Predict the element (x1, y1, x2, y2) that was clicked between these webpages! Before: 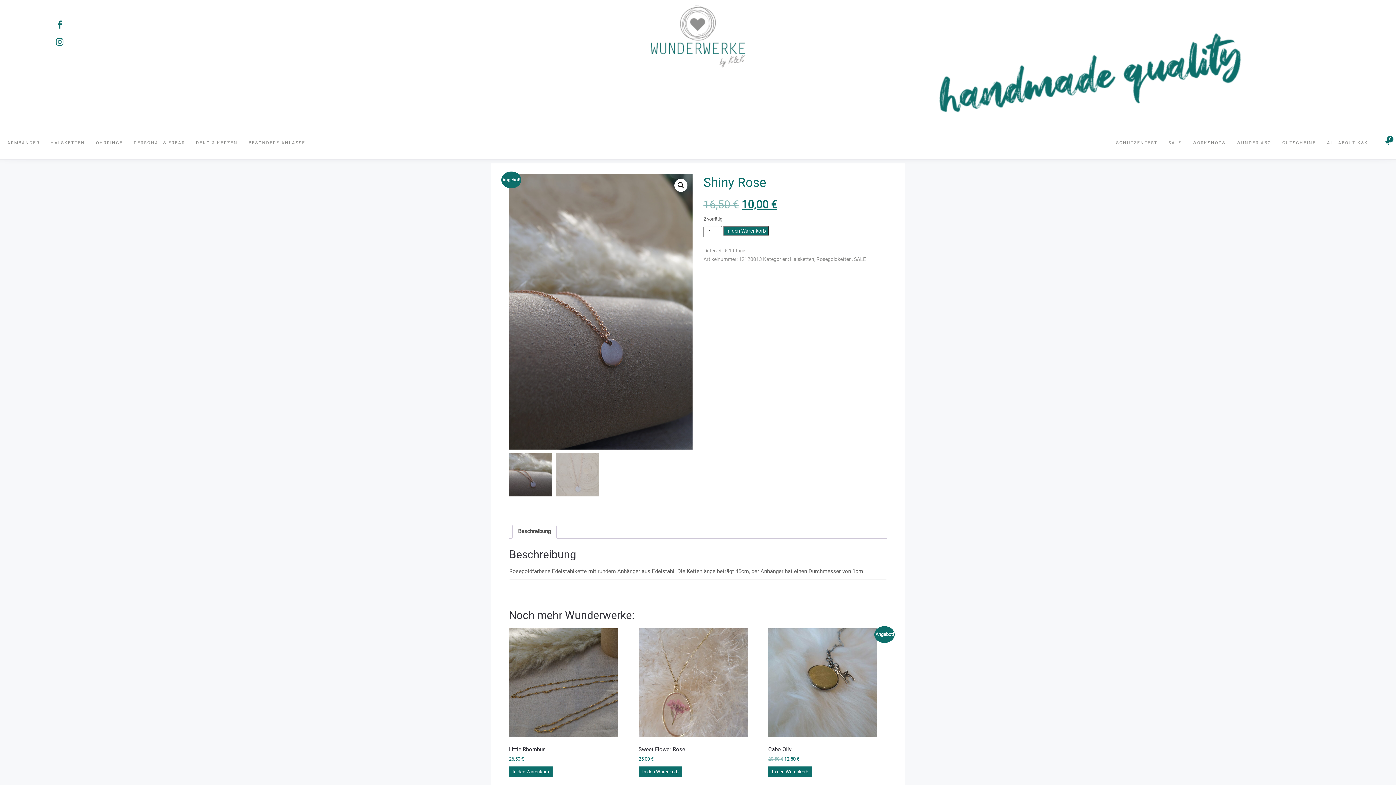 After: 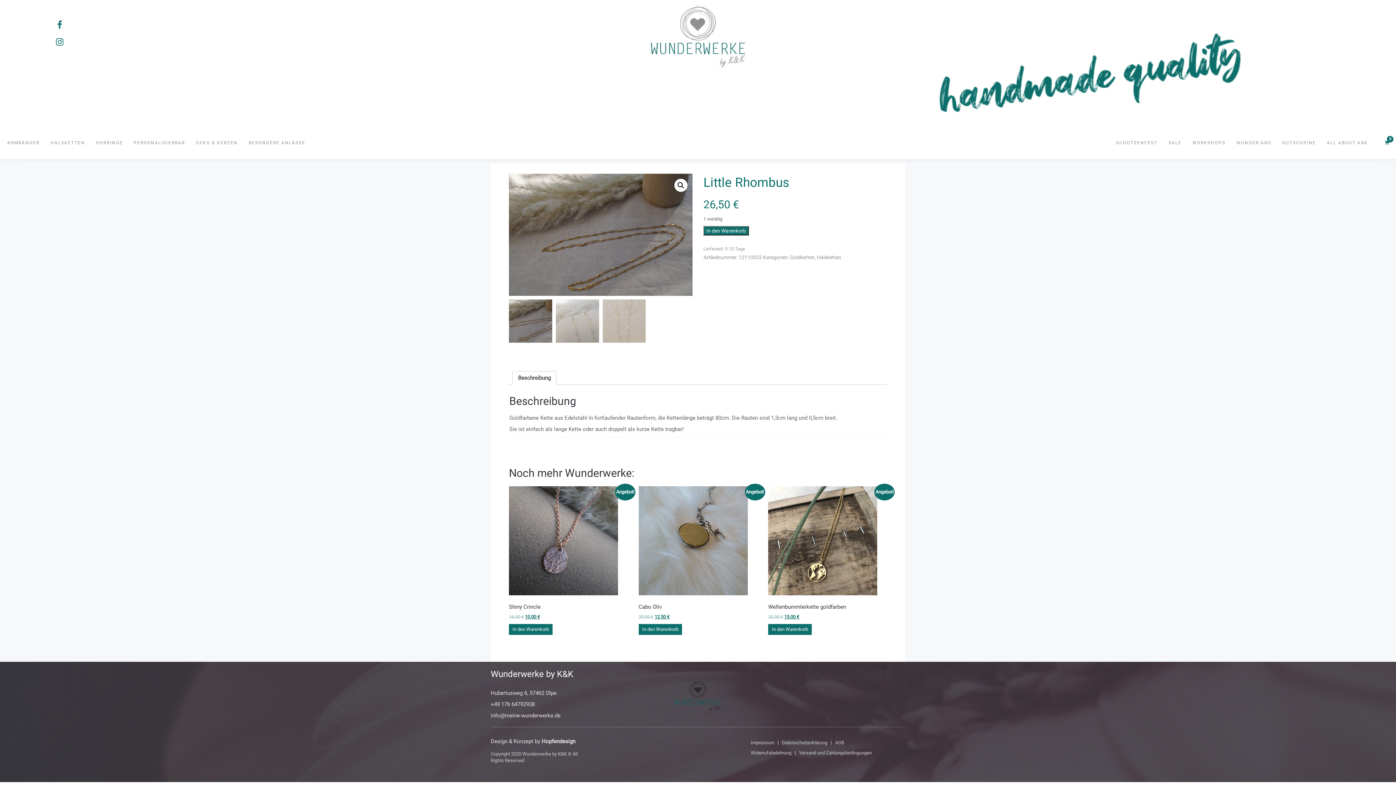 Action: bbox: (509, 628, 618, 737)